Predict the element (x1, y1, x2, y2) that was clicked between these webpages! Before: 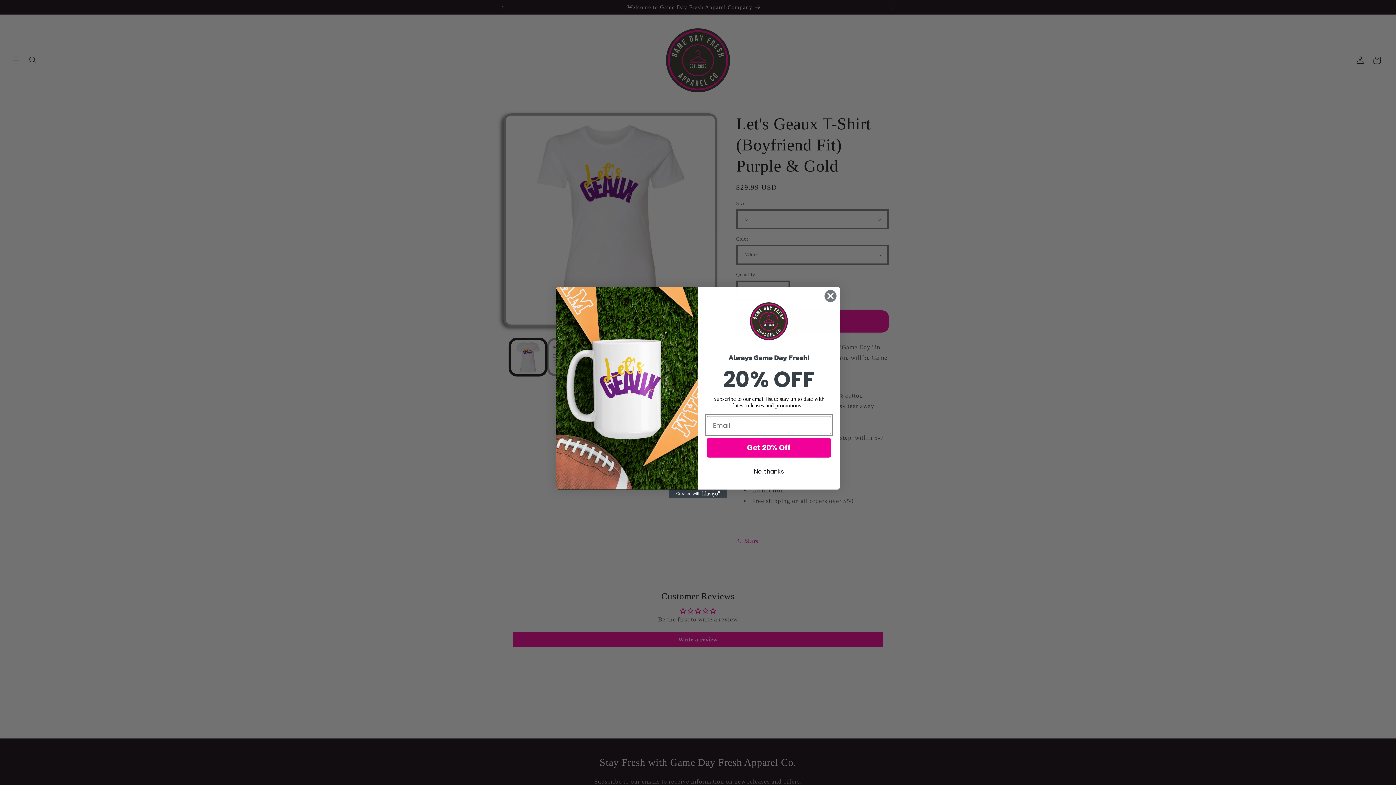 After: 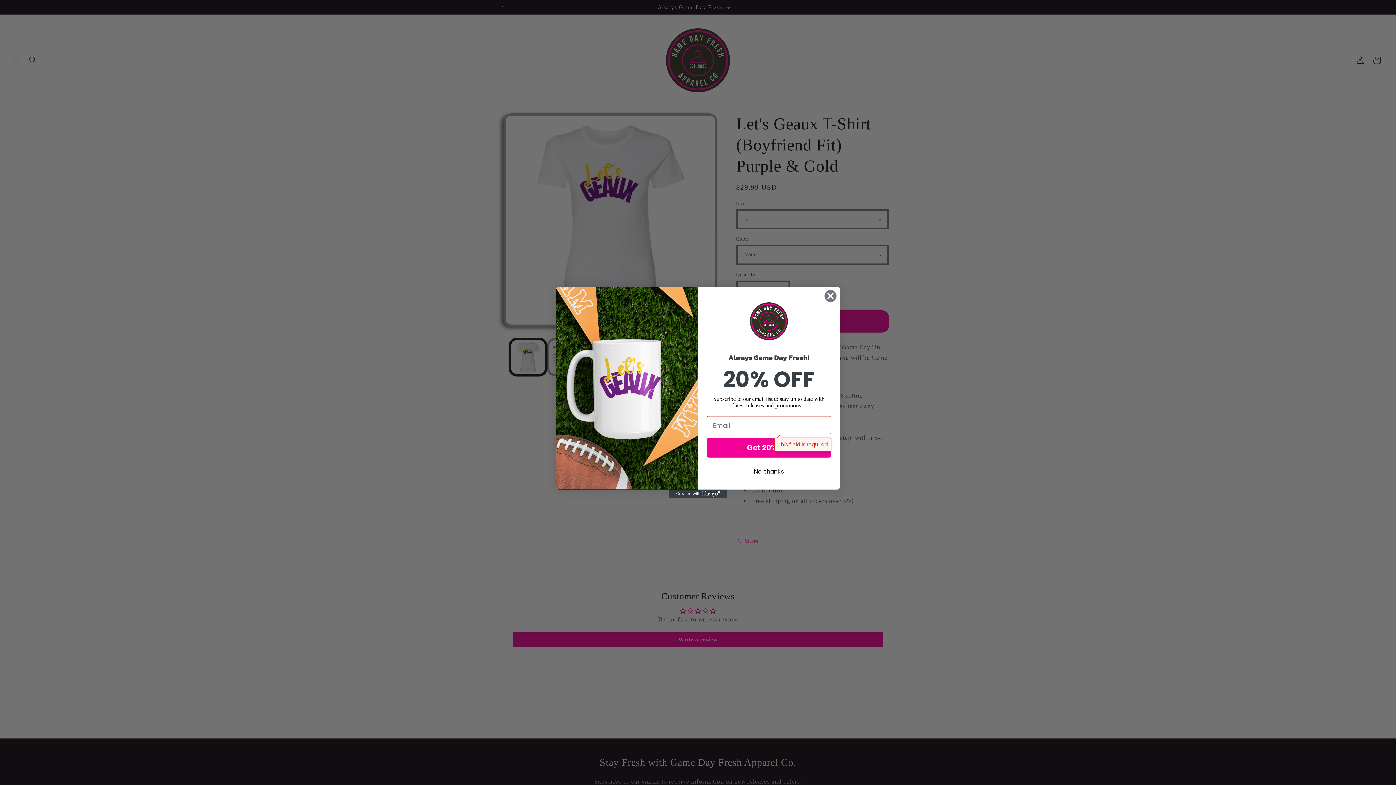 Action: label: Get 20% Off bbox: (706, 438, 831, 457)